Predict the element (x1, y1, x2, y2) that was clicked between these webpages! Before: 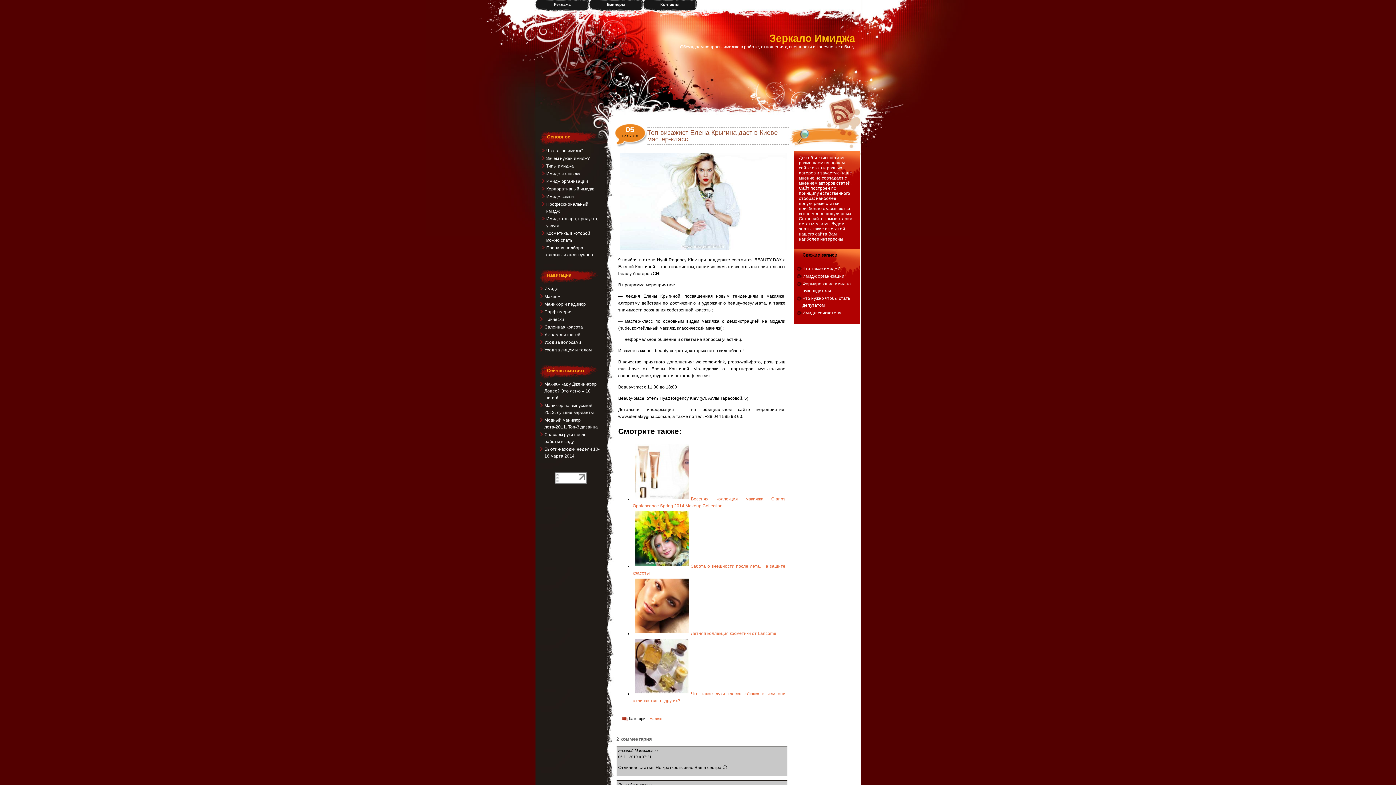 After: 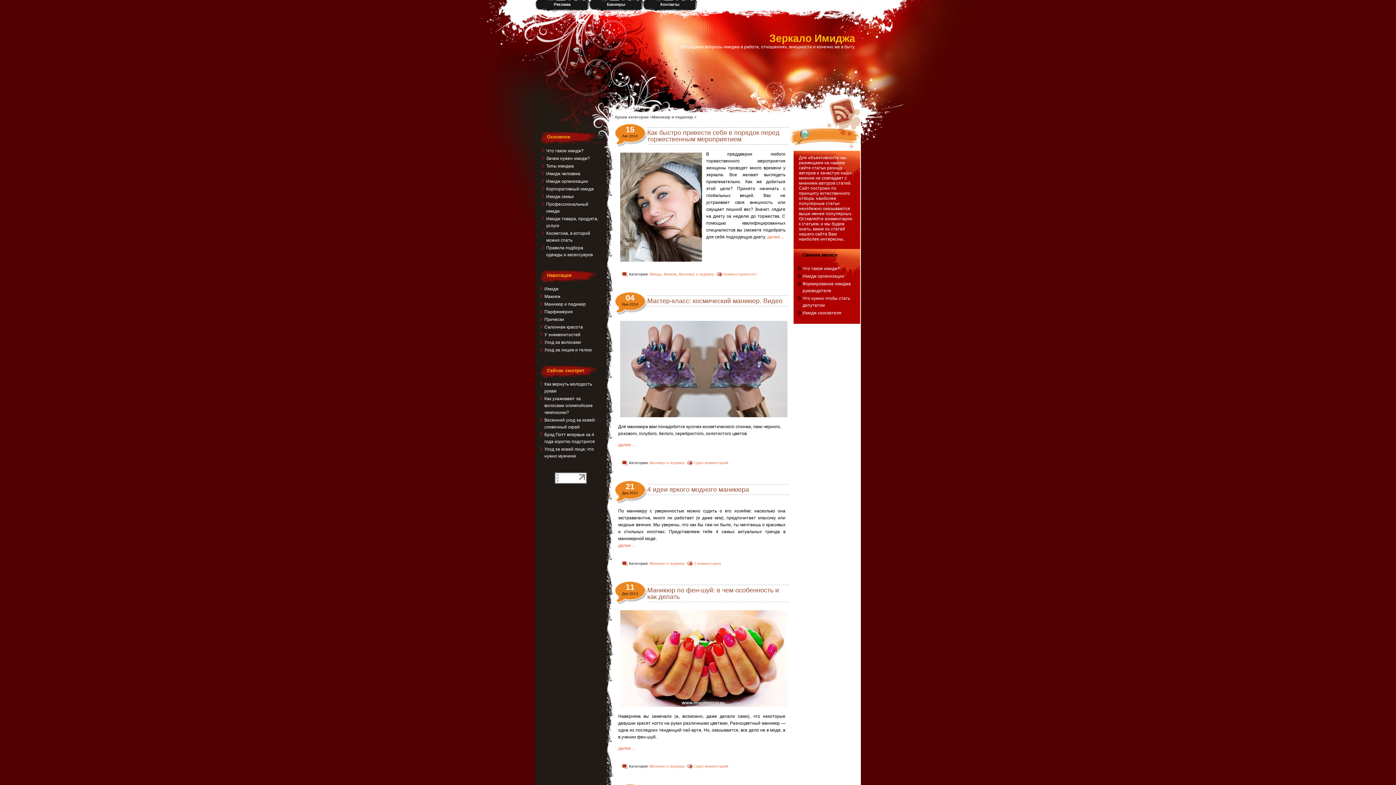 Action: label: Маникюр и педикюр bbox: (544, 301, 586, 306)